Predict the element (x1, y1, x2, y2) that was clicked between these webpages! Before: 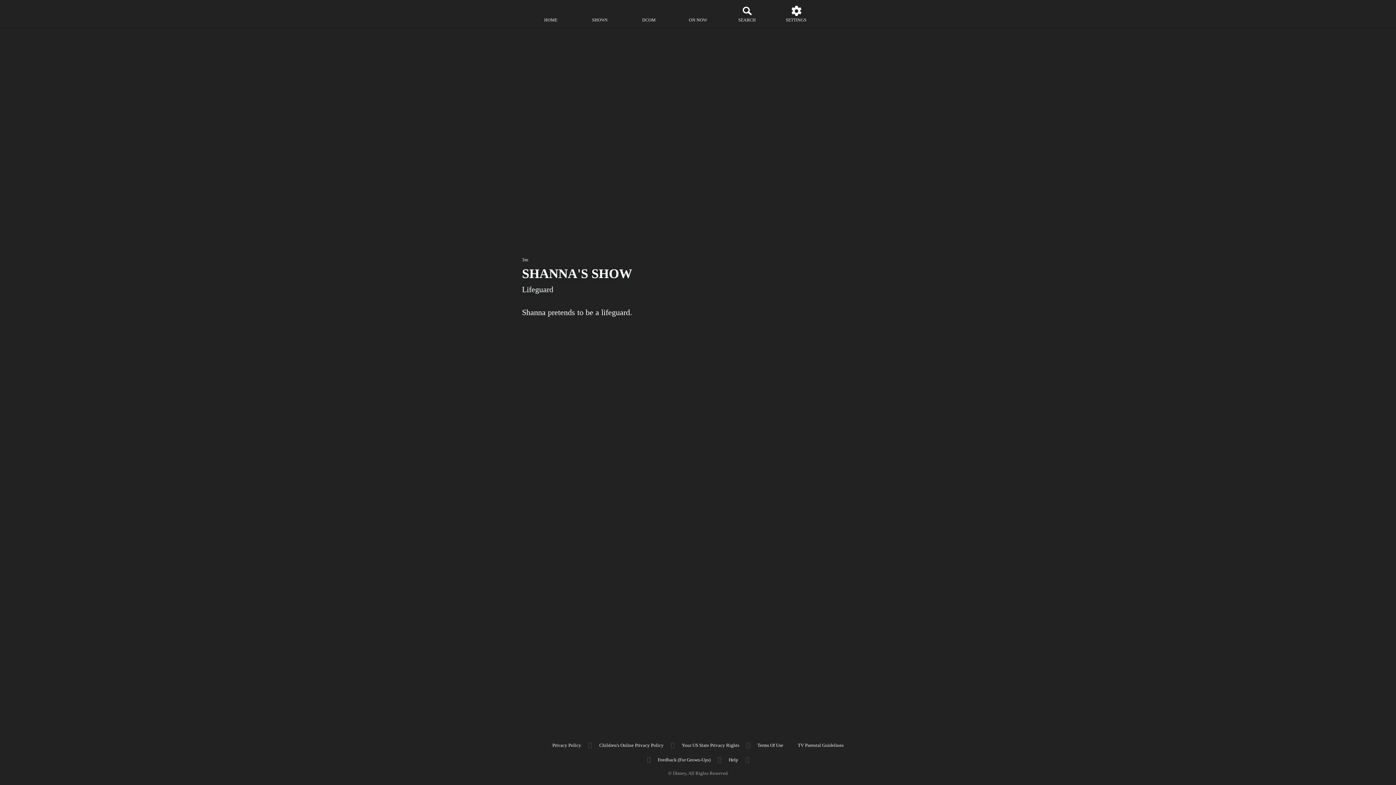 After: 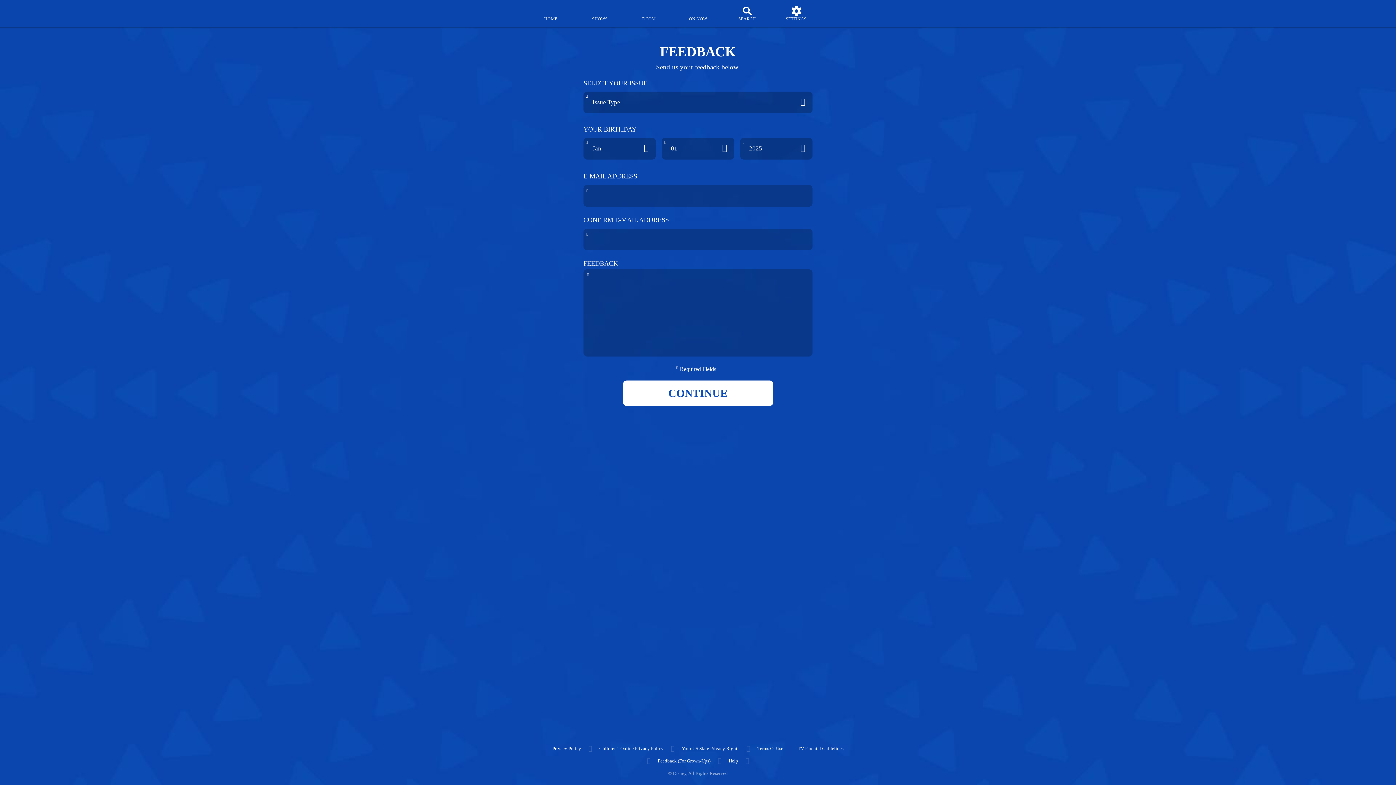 Action: bbox: (650, 755, 718, 764) label: feedback (for grown ups)